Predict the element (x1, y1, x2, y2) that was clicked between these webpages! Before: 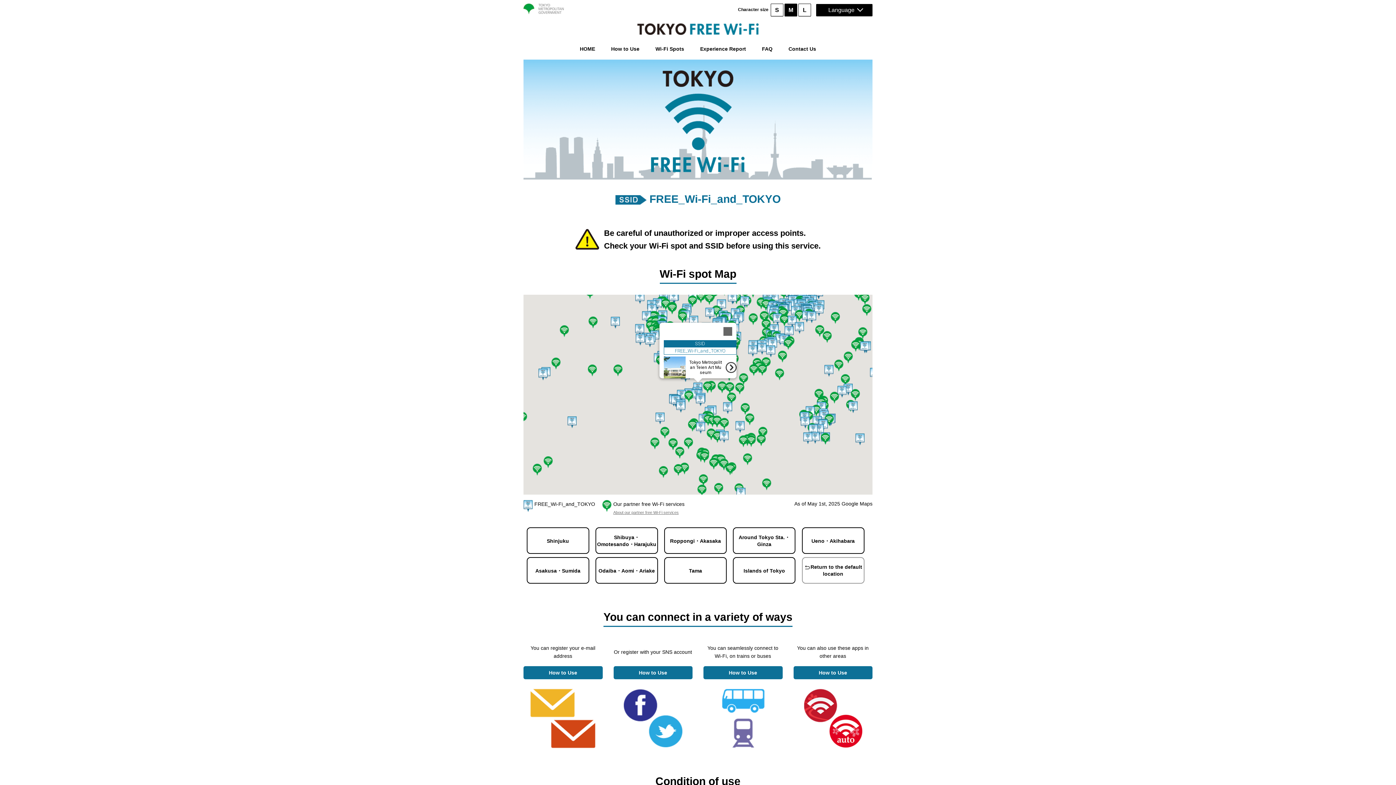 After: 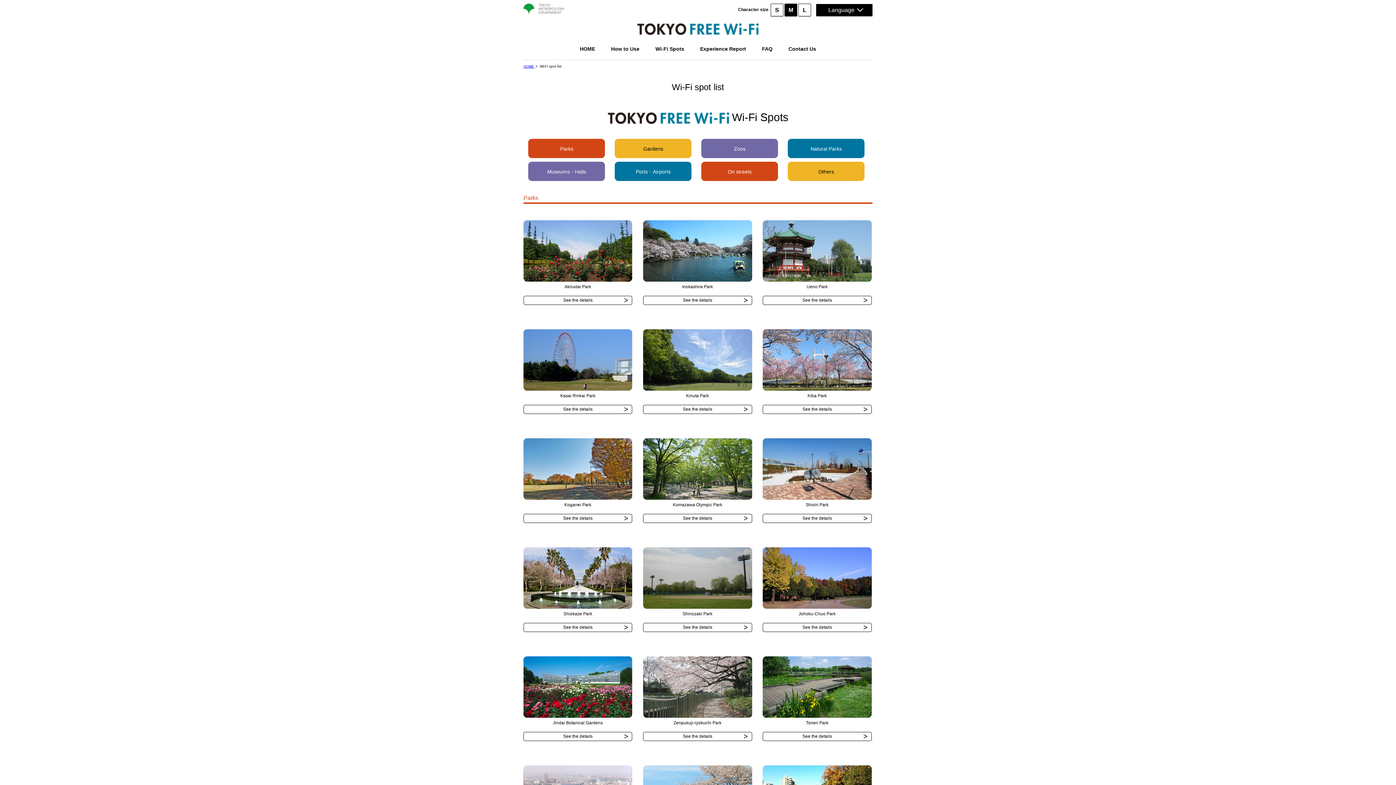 Action: bbox: (655, 45, 684, 51) label: Wi-Fi Spots